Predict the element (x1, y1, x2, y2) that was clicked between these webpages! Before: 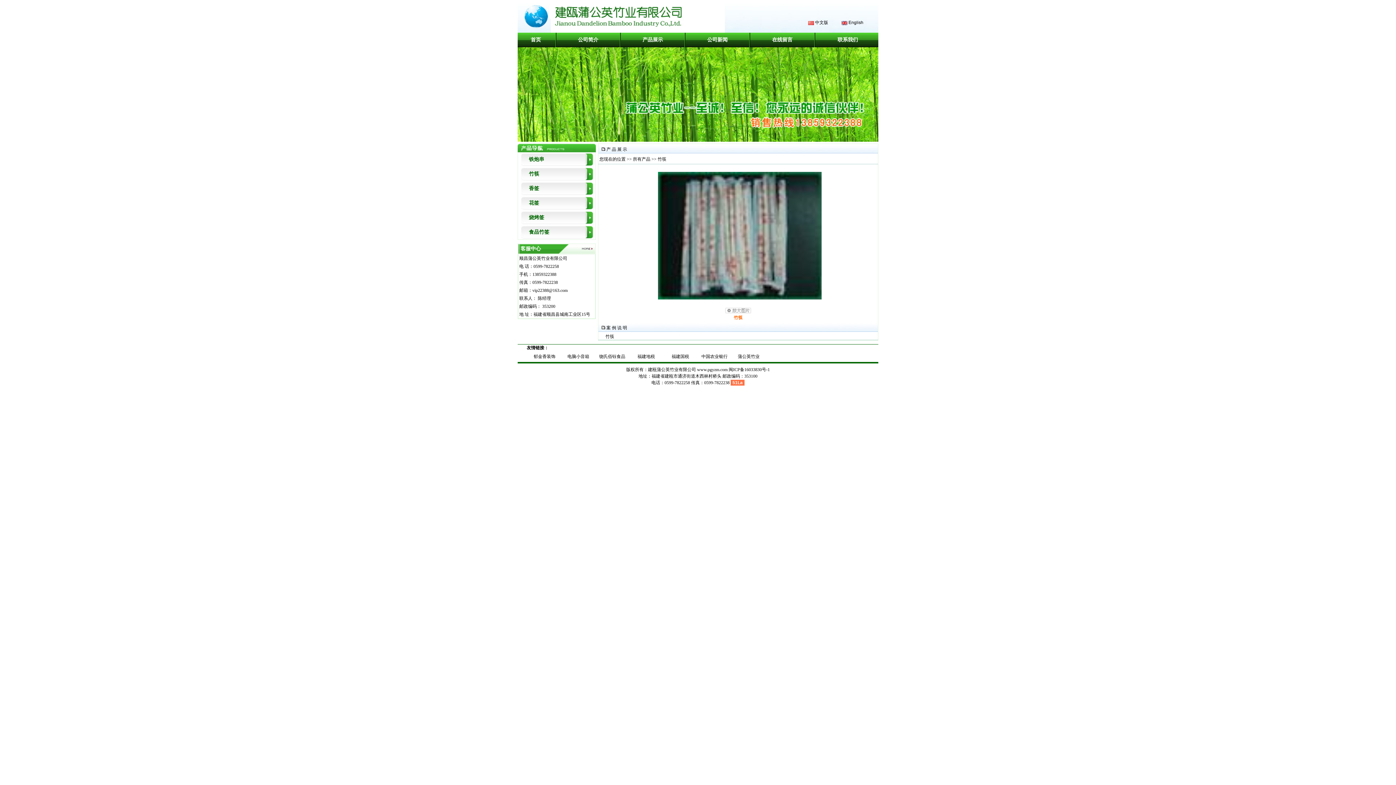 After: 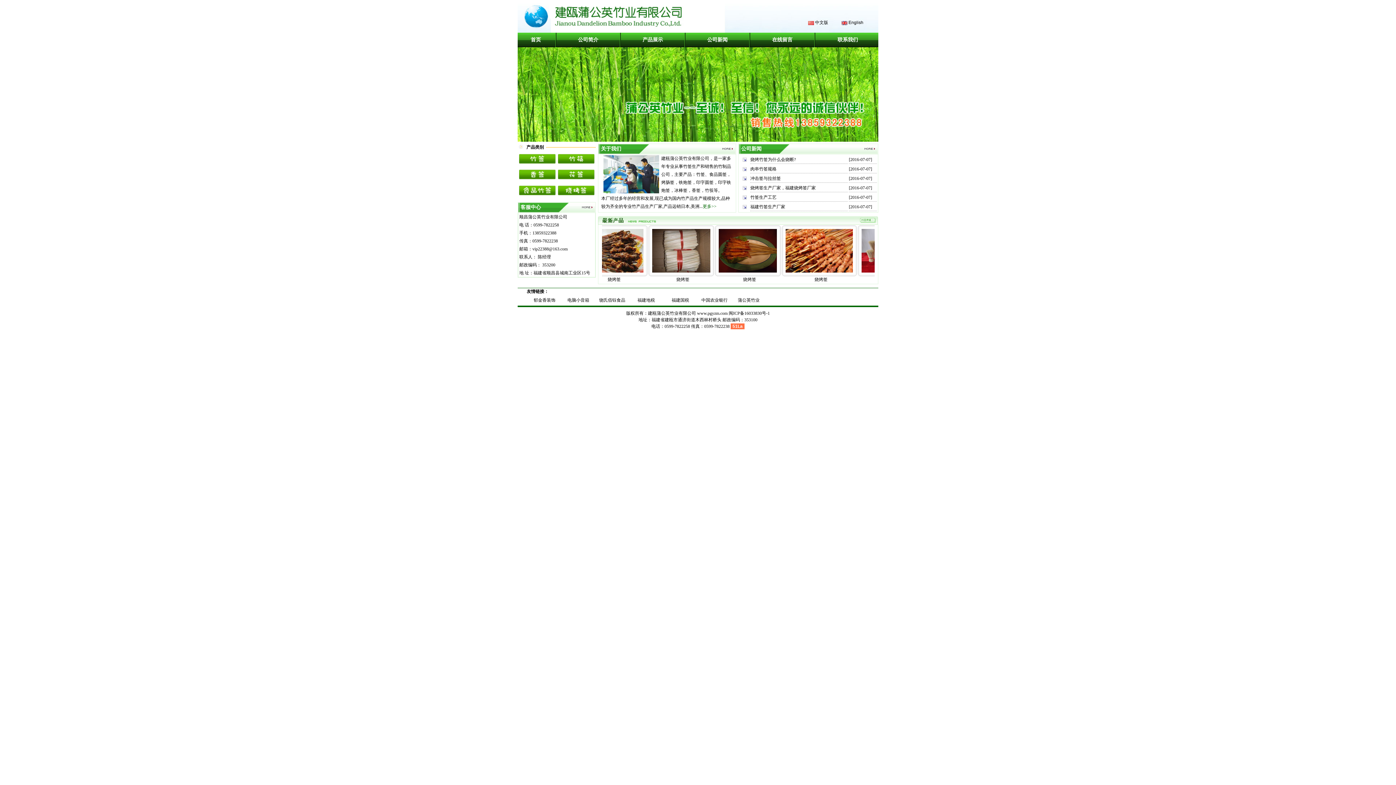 Action: label: www.pgyzm.com bbox: (697, 367, 727, 372)